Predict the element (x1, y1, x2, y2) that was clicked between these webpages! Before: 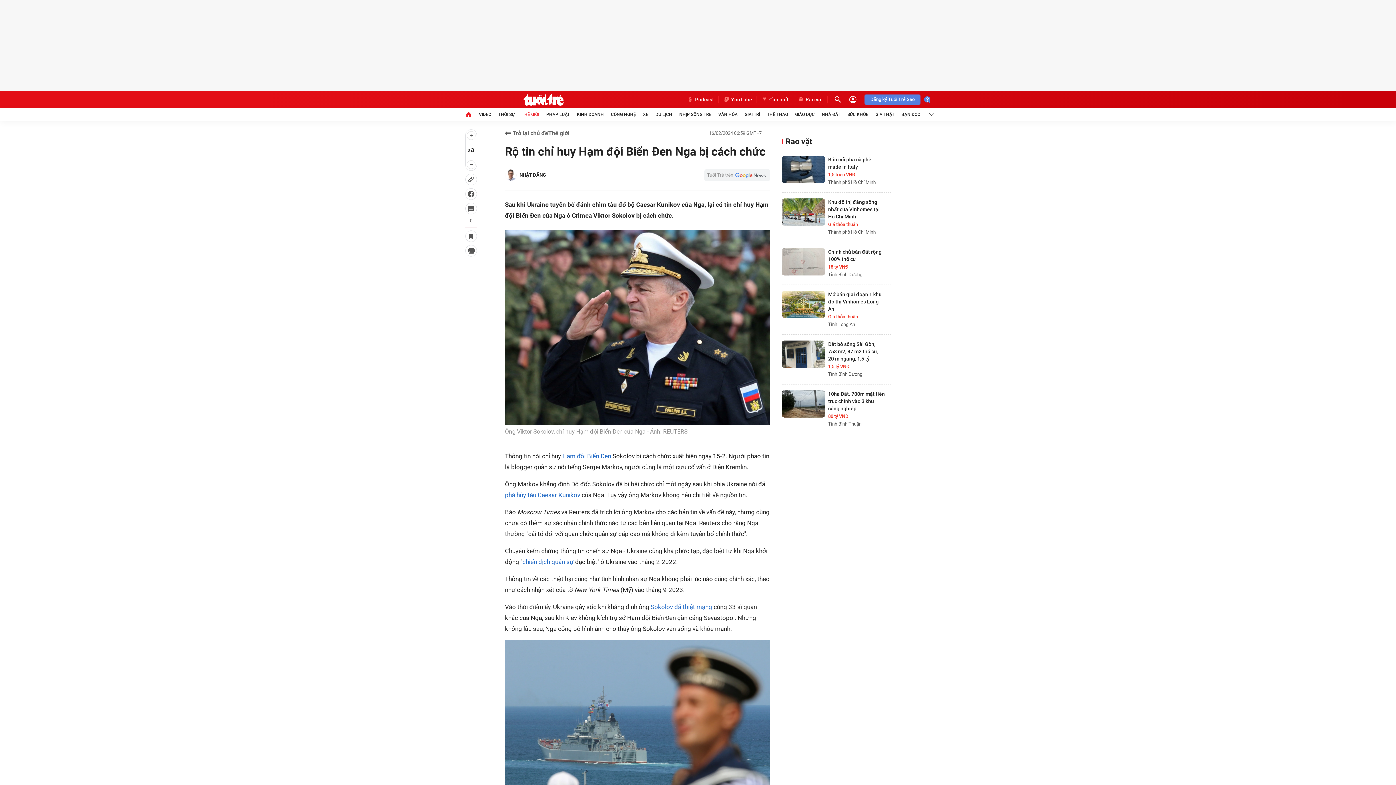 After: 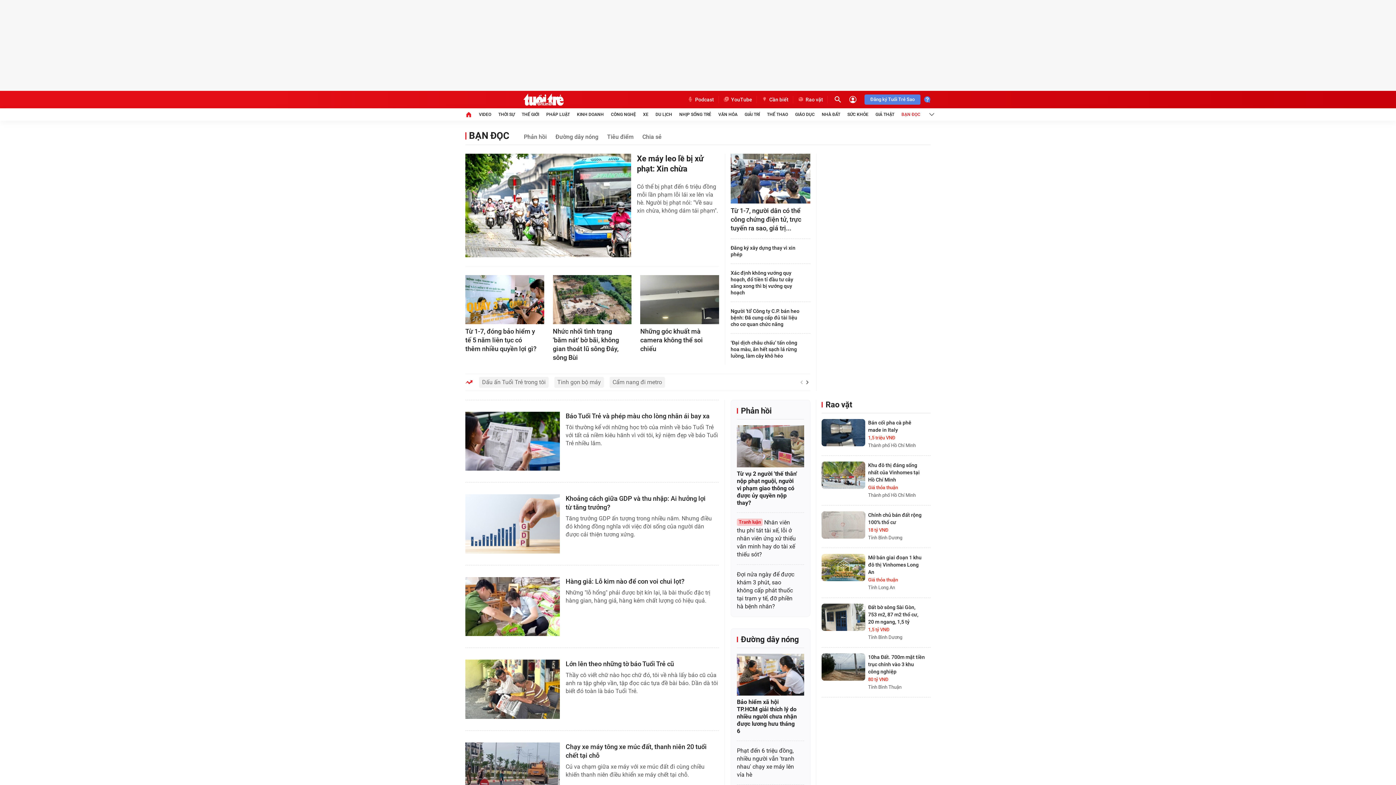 Action: label: BẠN ĐỌC bbox: (901, 108, 920, 120)